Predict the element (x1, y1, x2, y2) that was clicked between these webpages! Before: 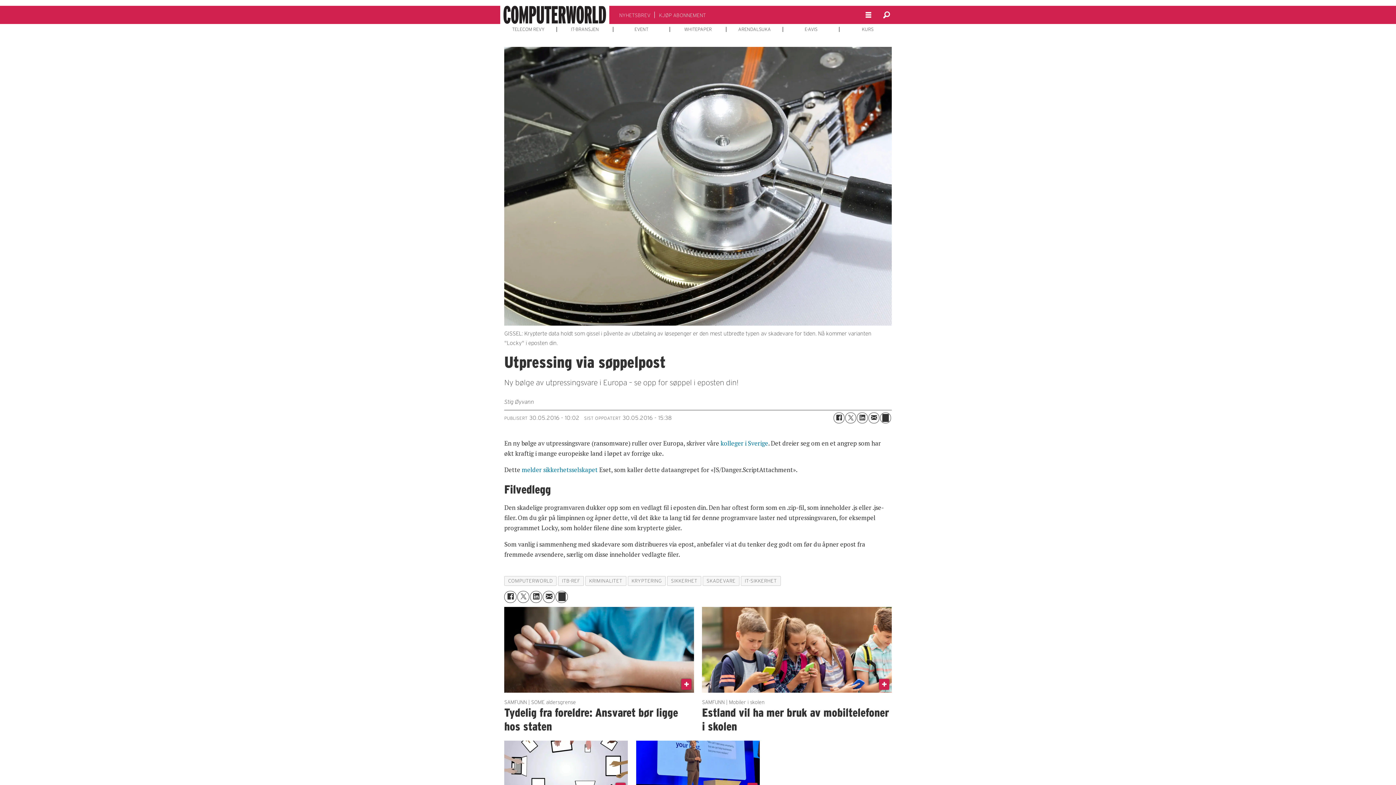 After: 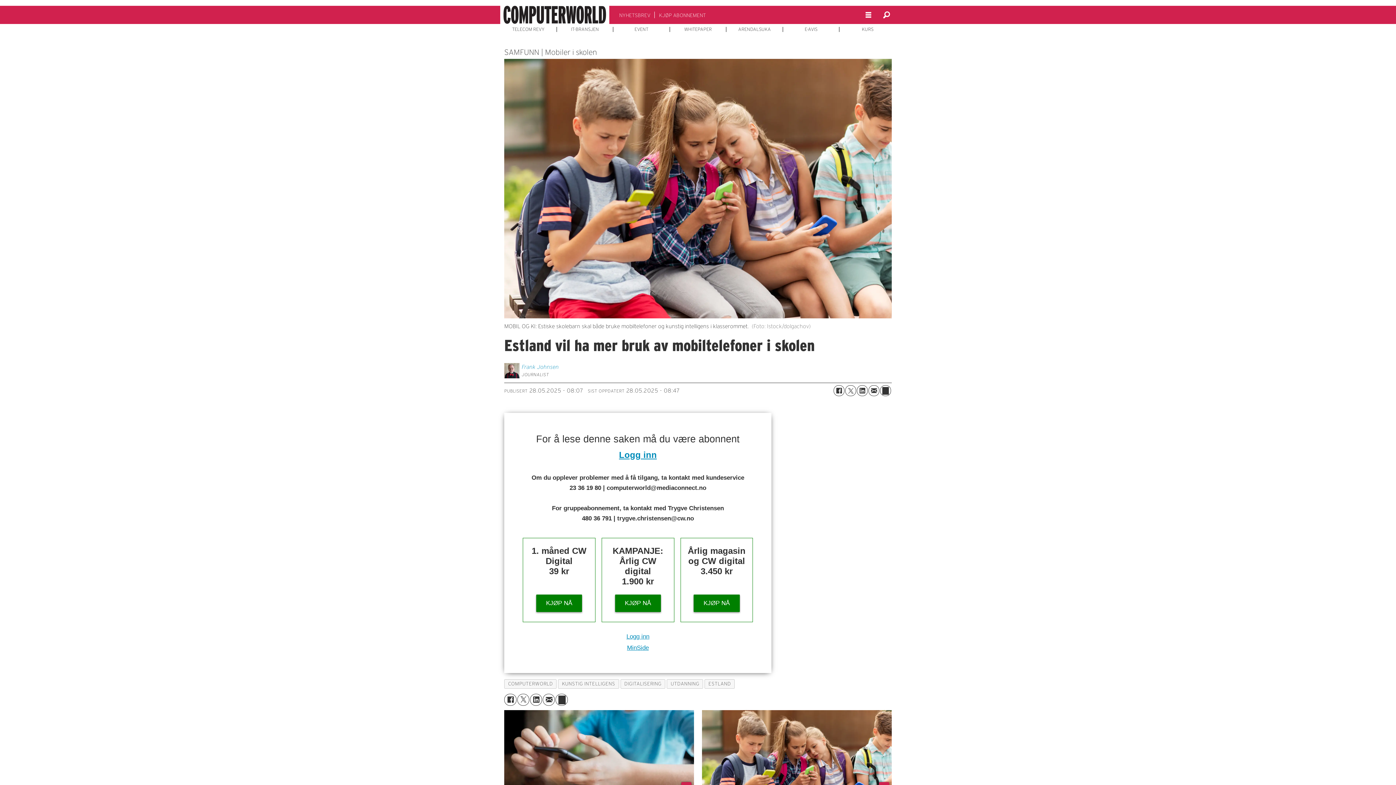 Action: bbox: (702, 607, 891, 736) label: SAMFUNN | Mobiler i skolen
Estland vil ha mer bruk av mobiltelefoner i skolen